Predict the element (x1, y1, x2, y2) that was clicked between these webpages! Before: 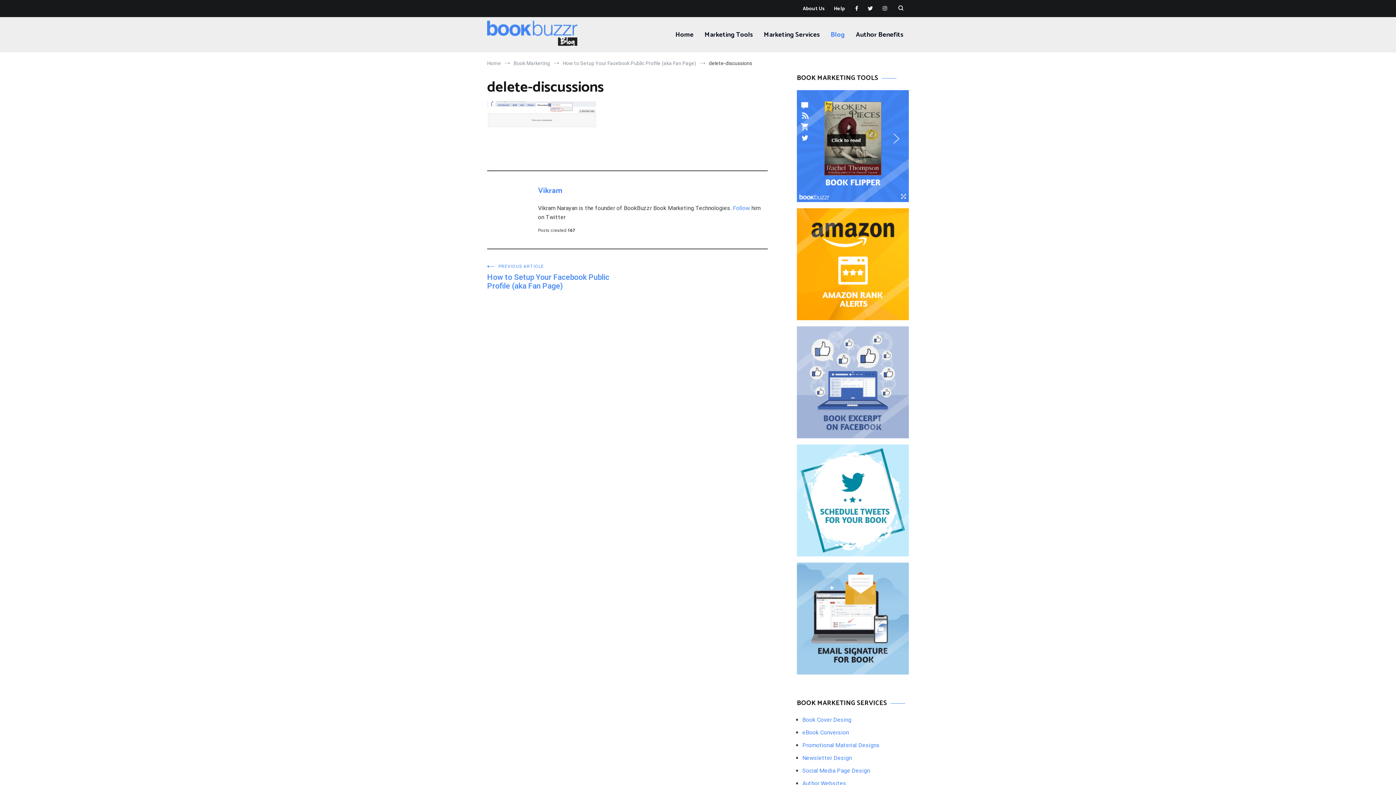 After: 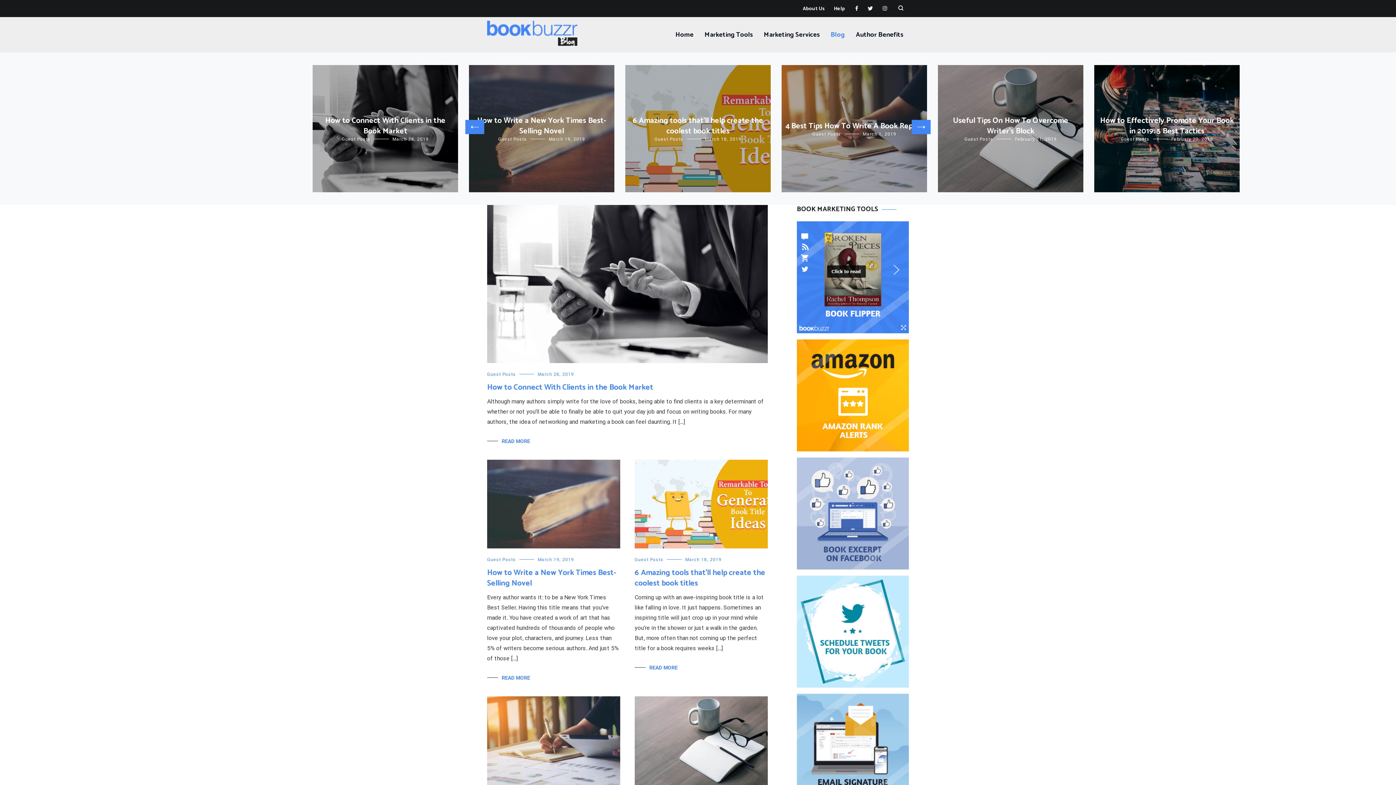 Action: bbox: (830, 25, 845, 43) label: Blog